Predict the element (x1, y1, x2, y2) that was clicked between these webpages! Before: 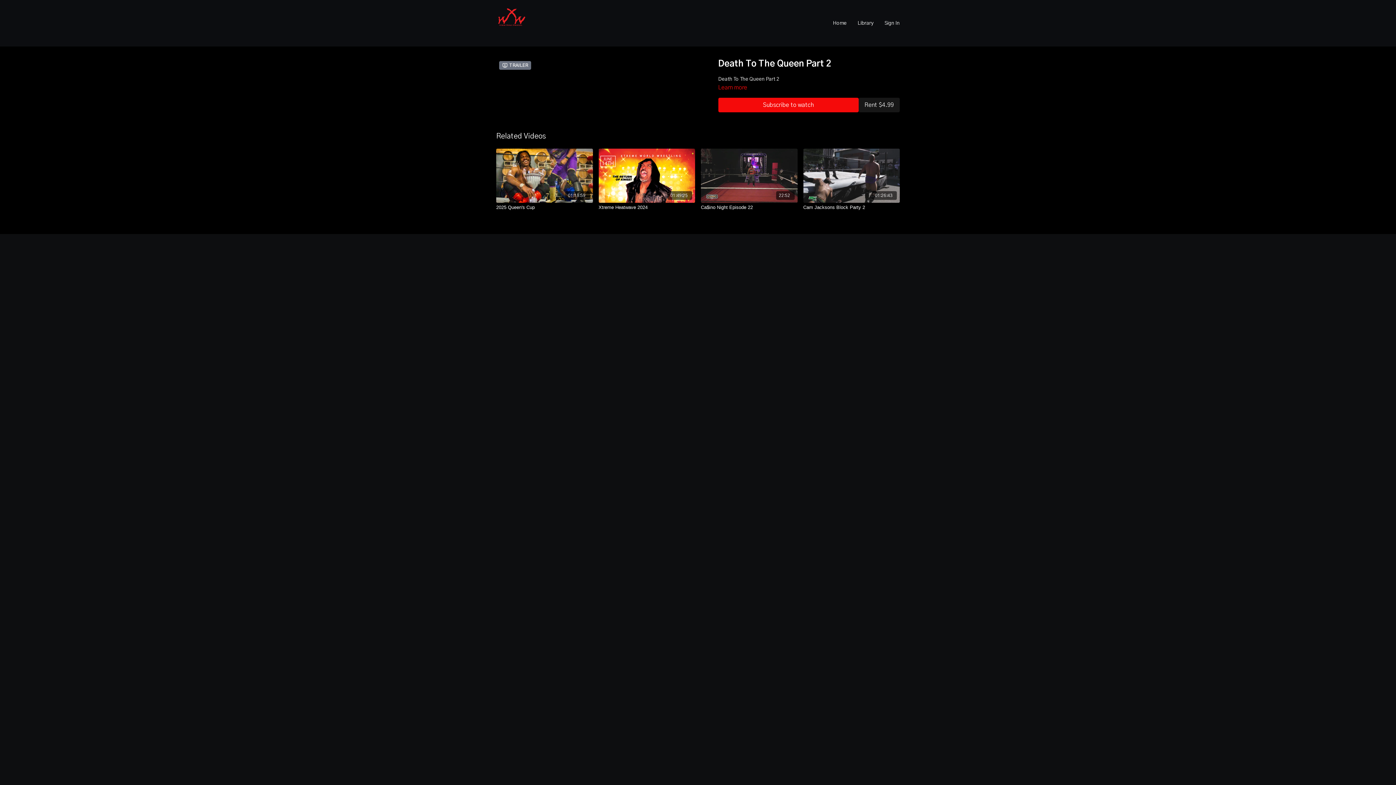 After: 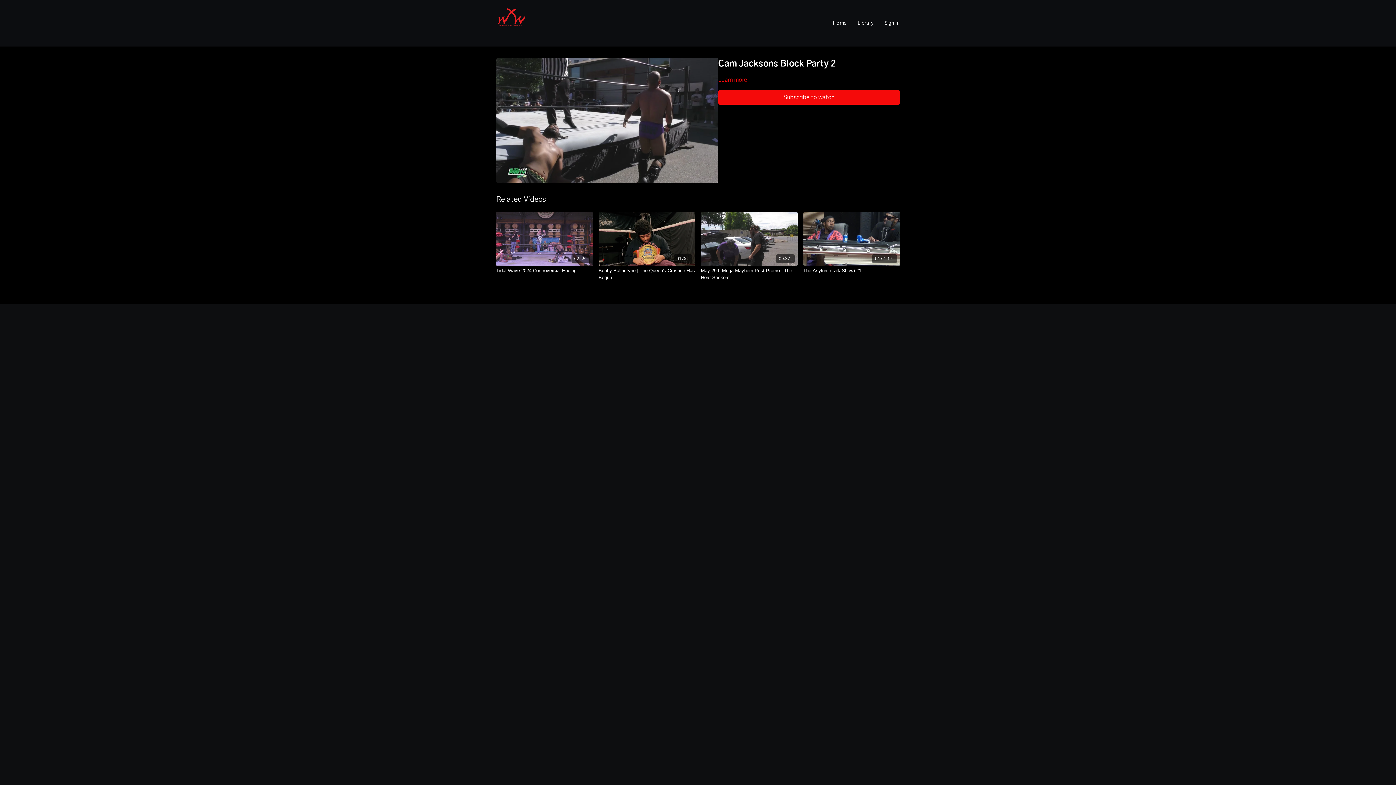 Action: bbox: (803, 203, 900, 210) label: Cam Jacksons Block Party 2